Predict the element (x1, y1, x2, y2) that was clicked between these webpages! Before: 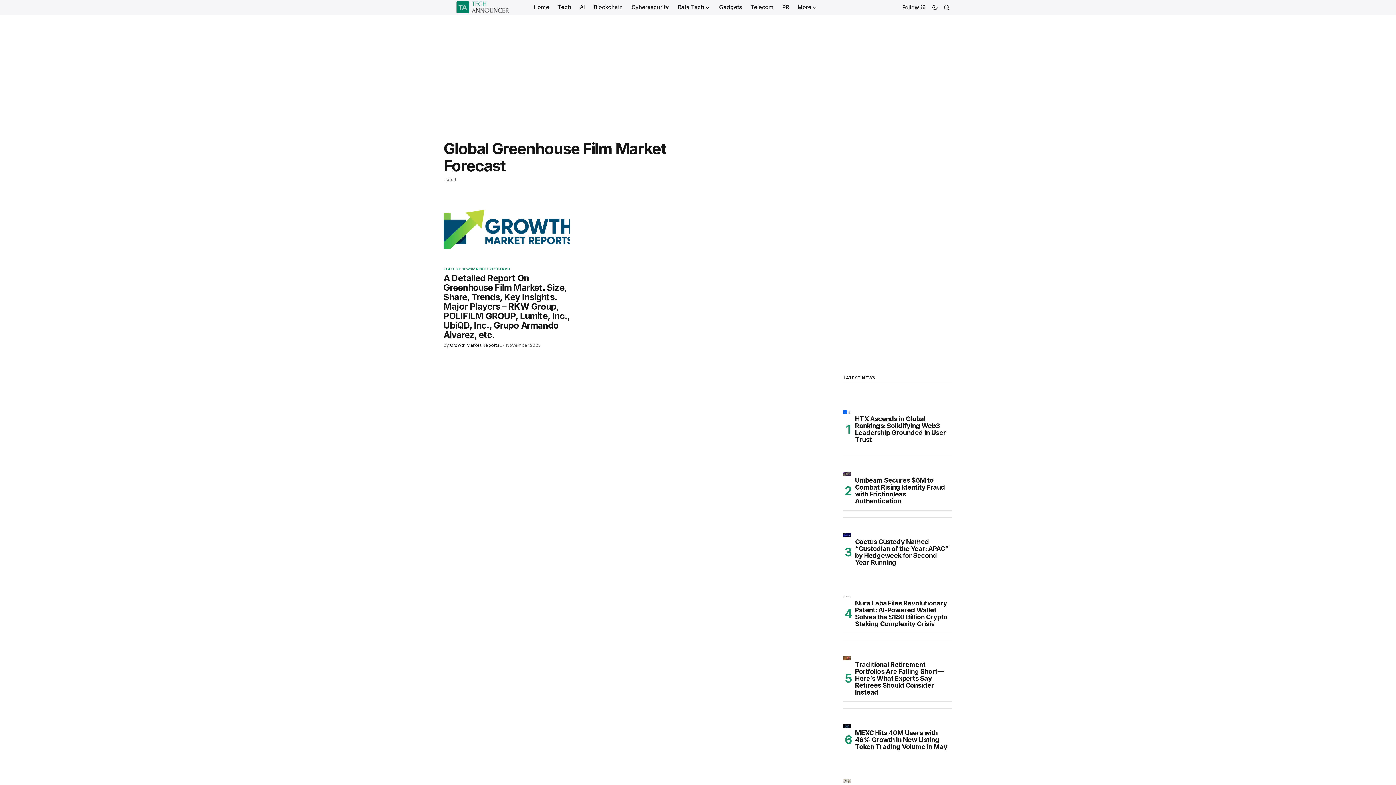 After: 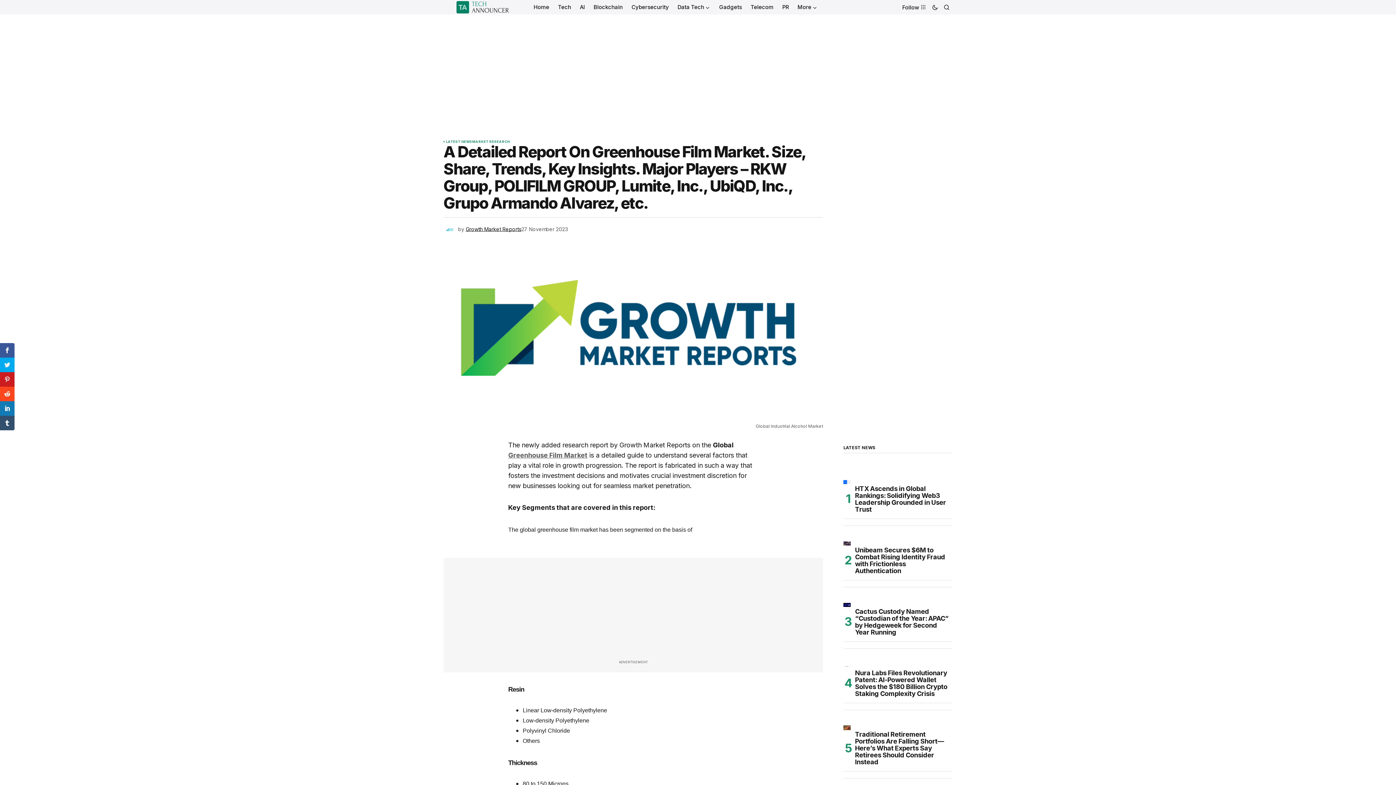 Action: label: A Detailed Report On Greenhouse Film Market. Size, Share, Trends, Key Insights. Major Players – RKW Group, POLIFILM GROUP, Lumite, Inc., UbiQD, Inc., Grupo Armando Alvarez, etc. bbox: (443, 273, 570, 340)